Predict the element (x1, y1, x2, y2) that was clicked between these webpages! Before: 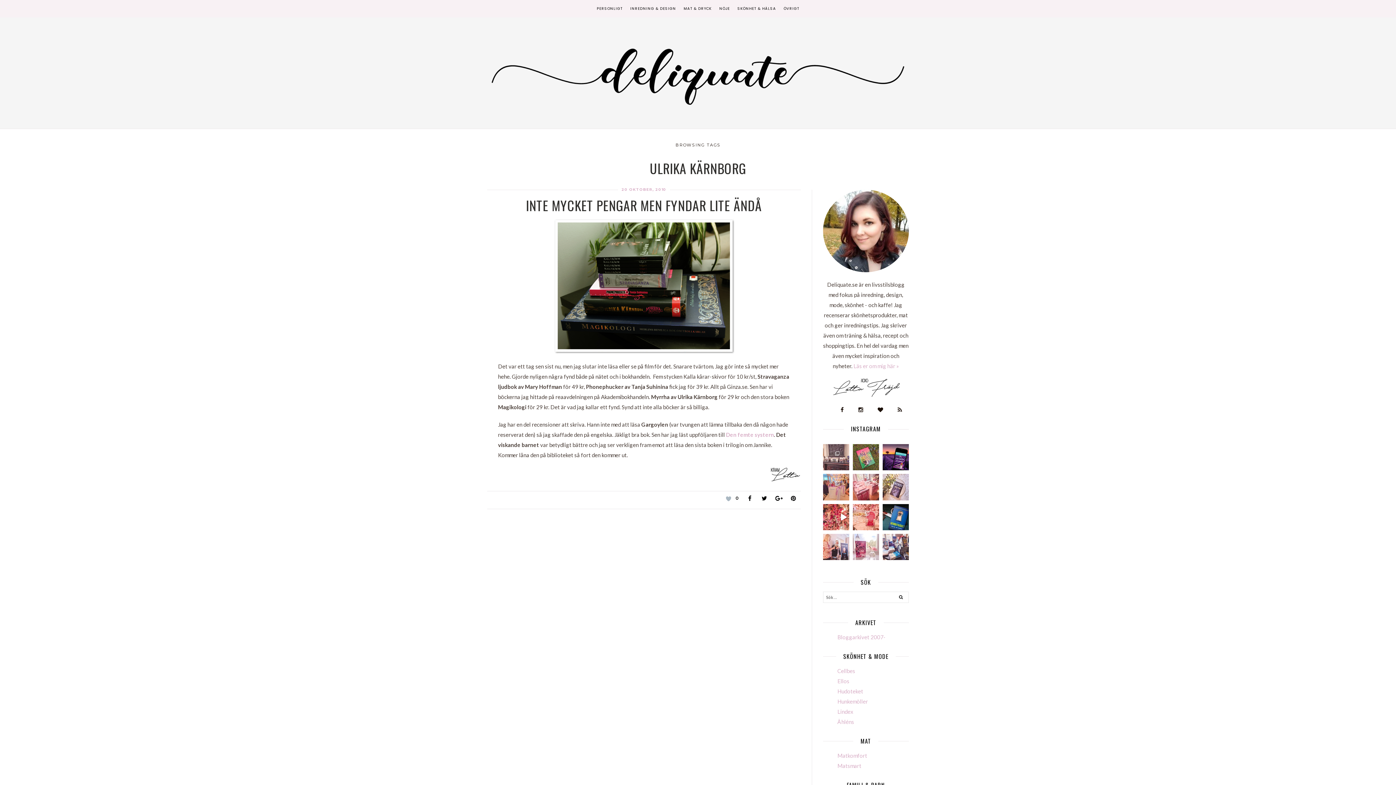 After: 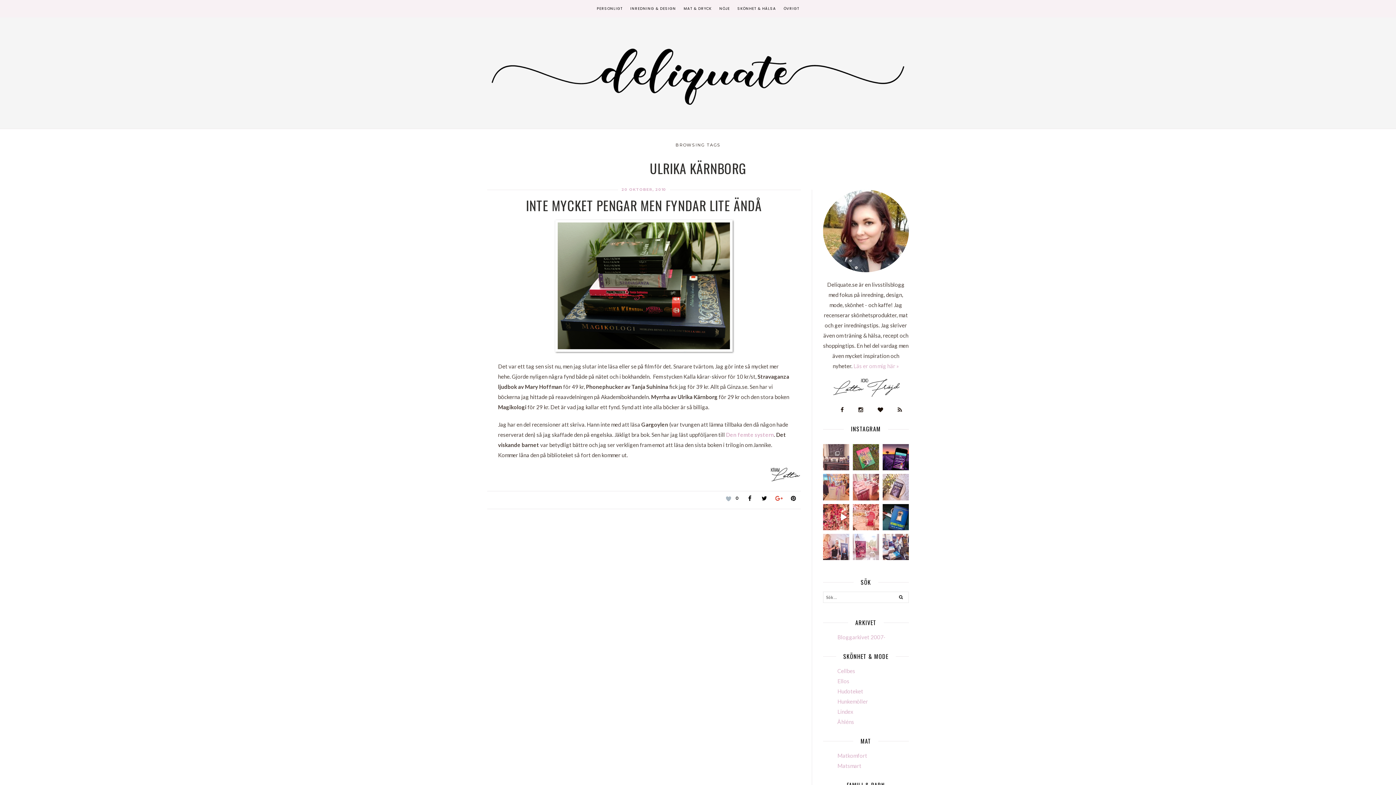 Action: bbox: (775, 495, 782, 502)